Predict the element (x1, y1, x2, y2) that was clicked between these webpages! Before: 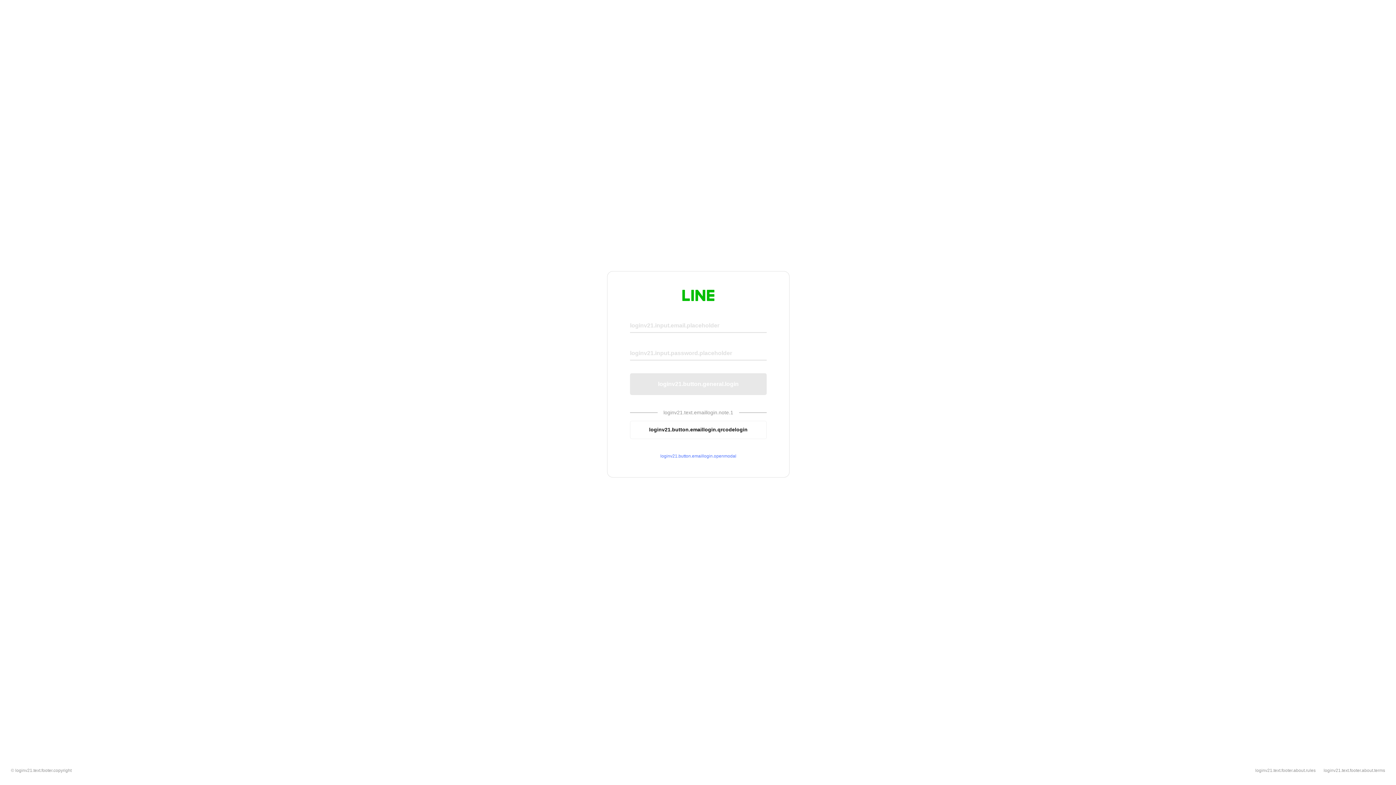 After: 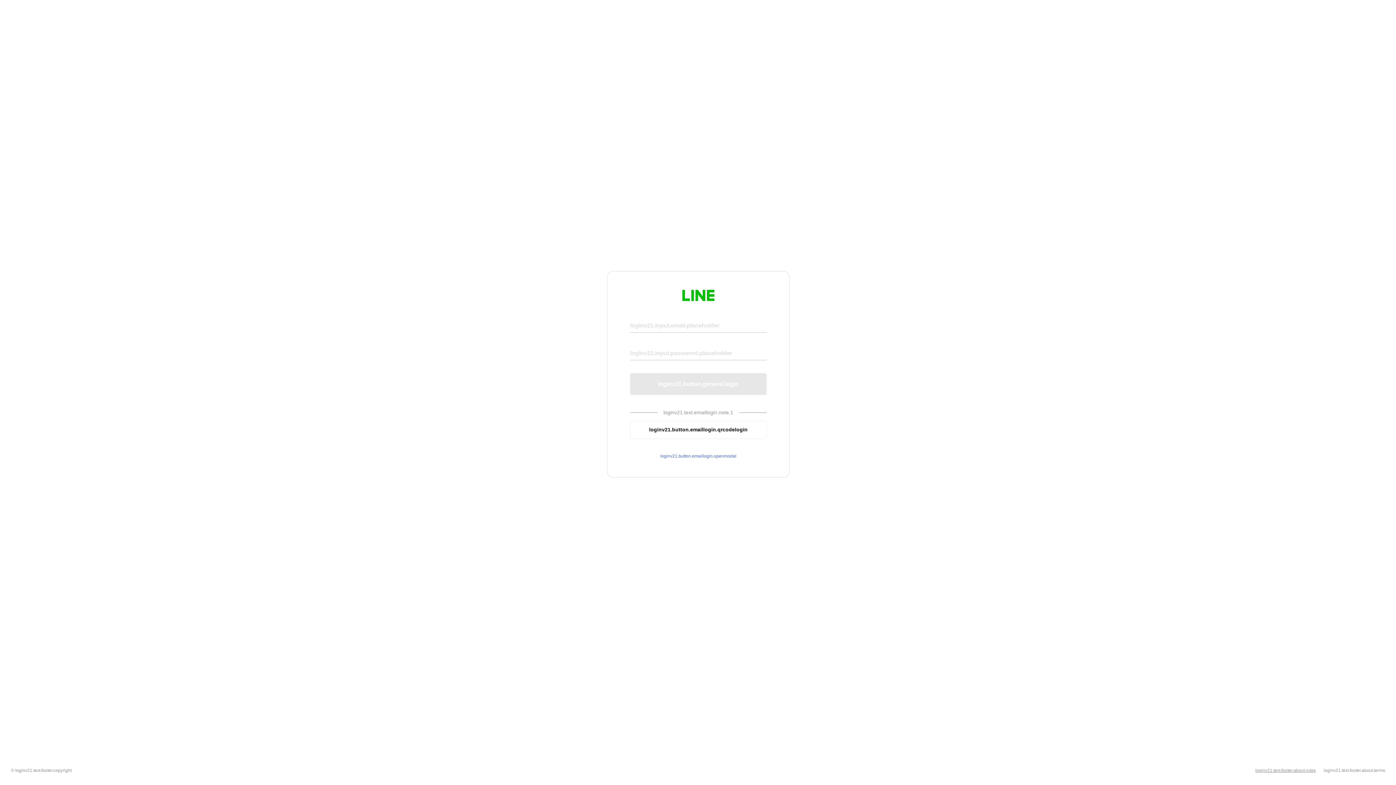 Action: bbox: (1255, 768, 1316, 773) label: loginv21.text.footer.about.rules